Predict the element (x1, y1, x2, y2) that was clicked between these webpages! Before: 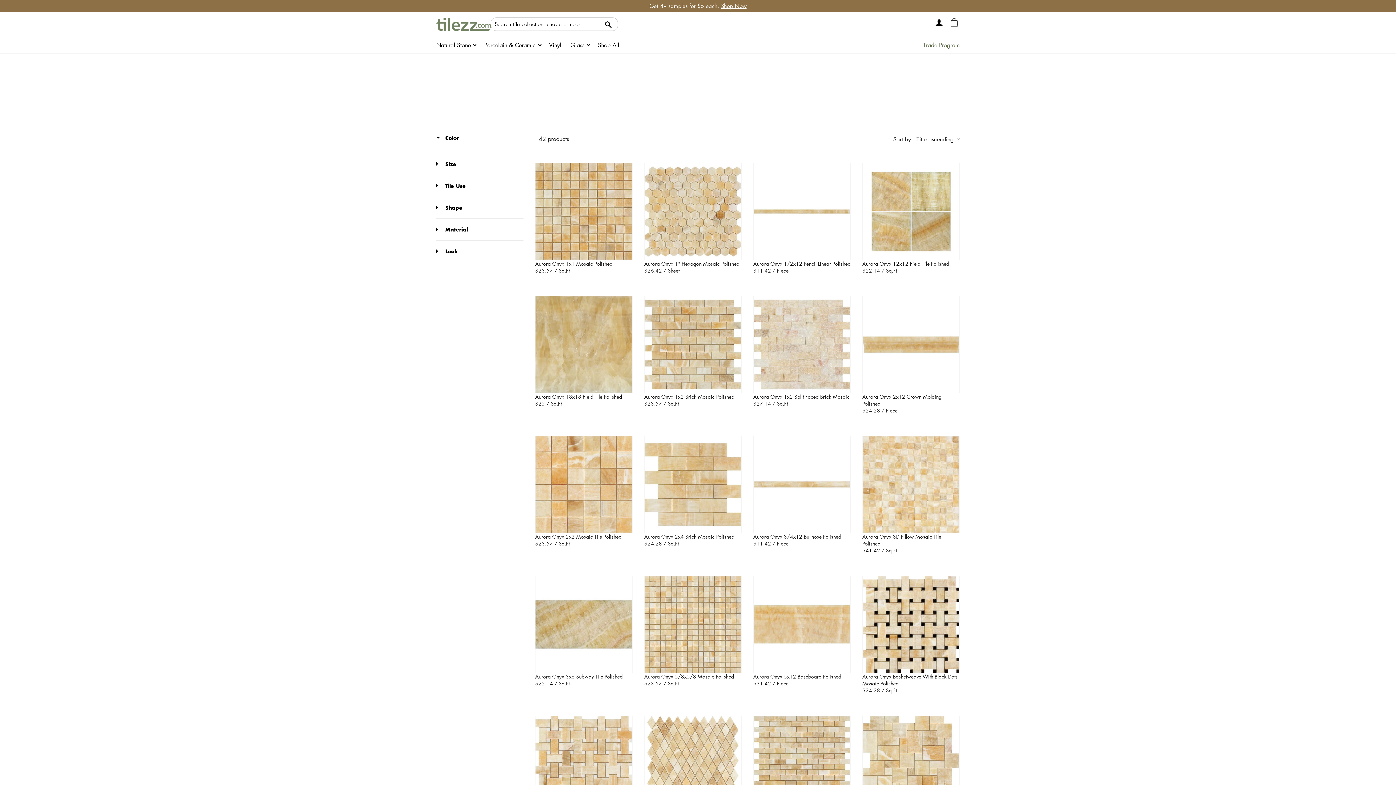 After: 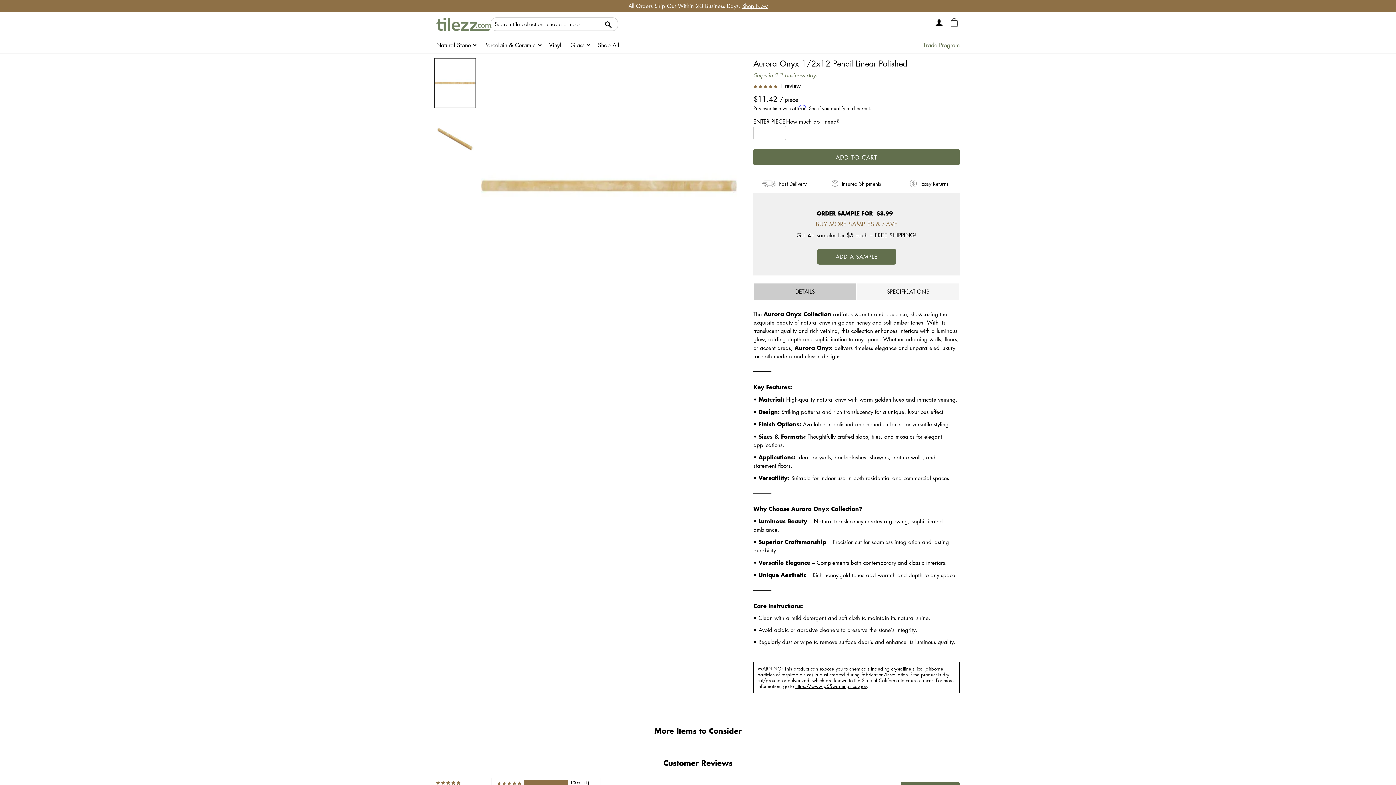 Action: bbox: (753, 163, 850, 260)